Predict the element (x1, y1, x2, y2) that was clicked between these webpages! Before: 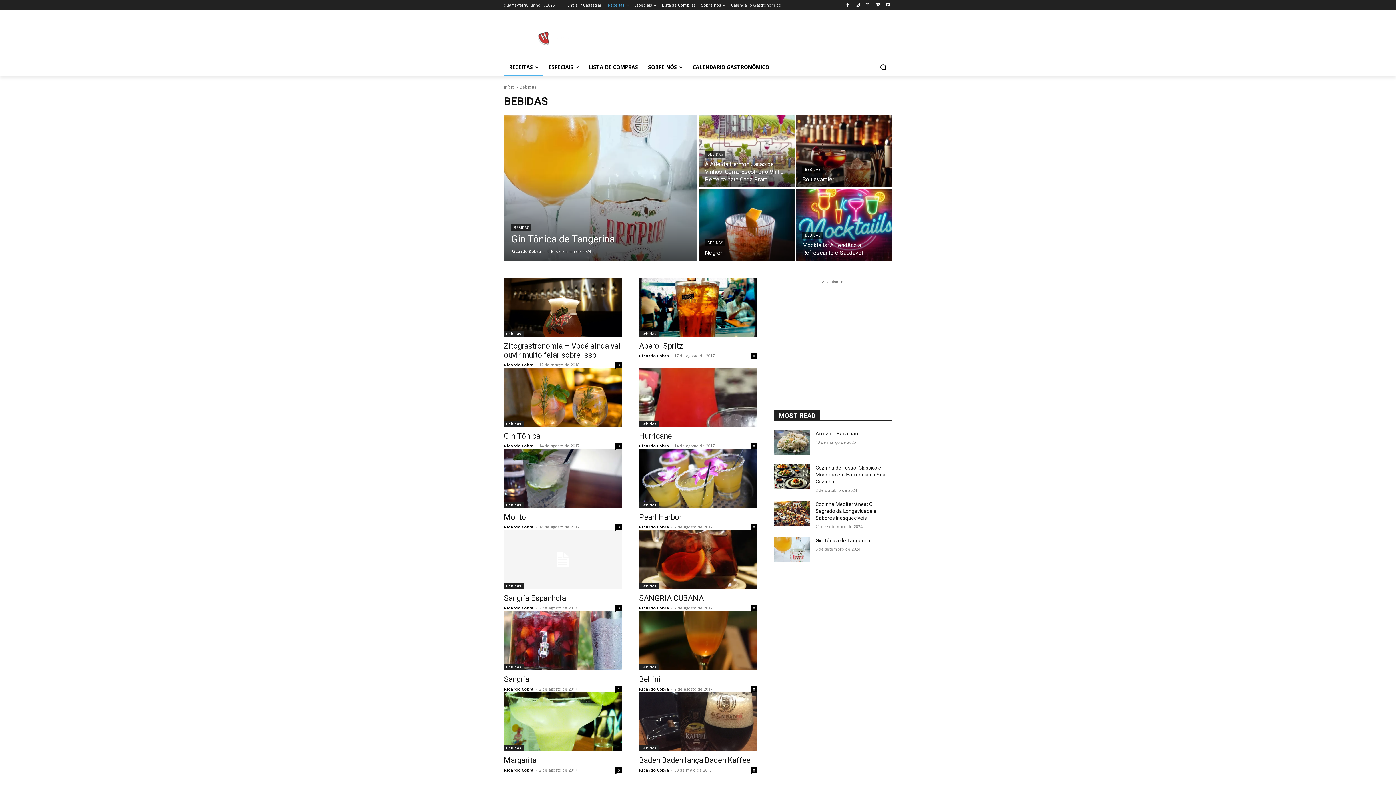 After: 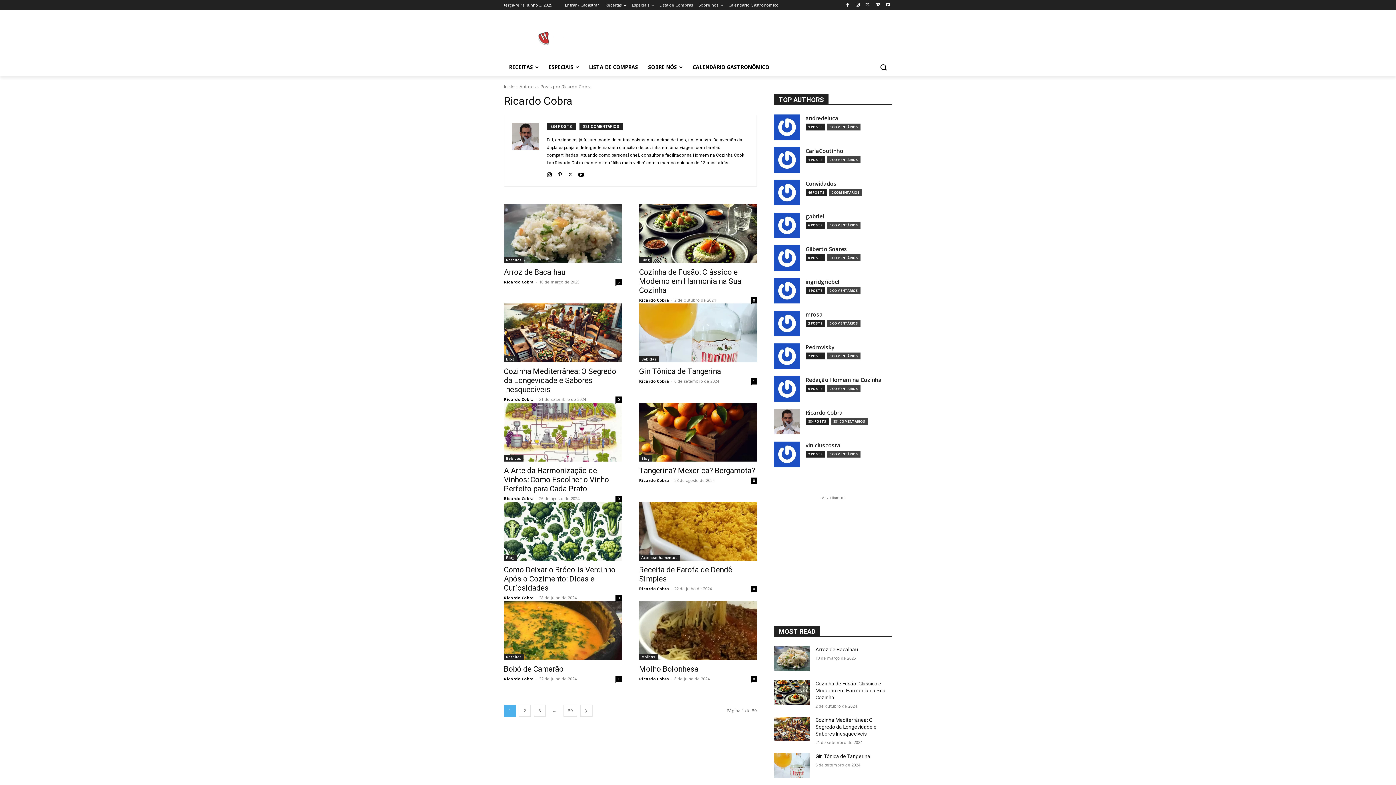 Action: bbox: (639, 605, 669, 610) label: Ricardo Cobra